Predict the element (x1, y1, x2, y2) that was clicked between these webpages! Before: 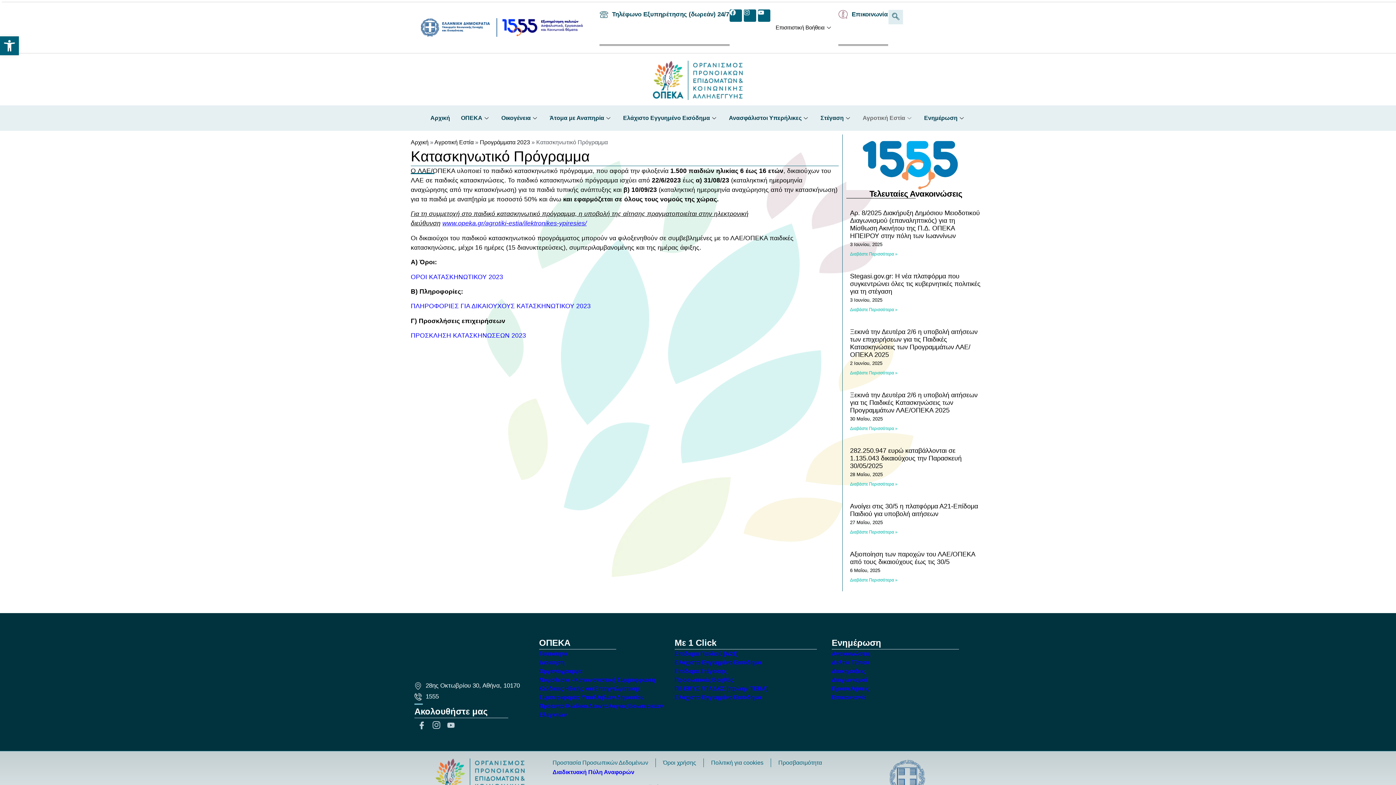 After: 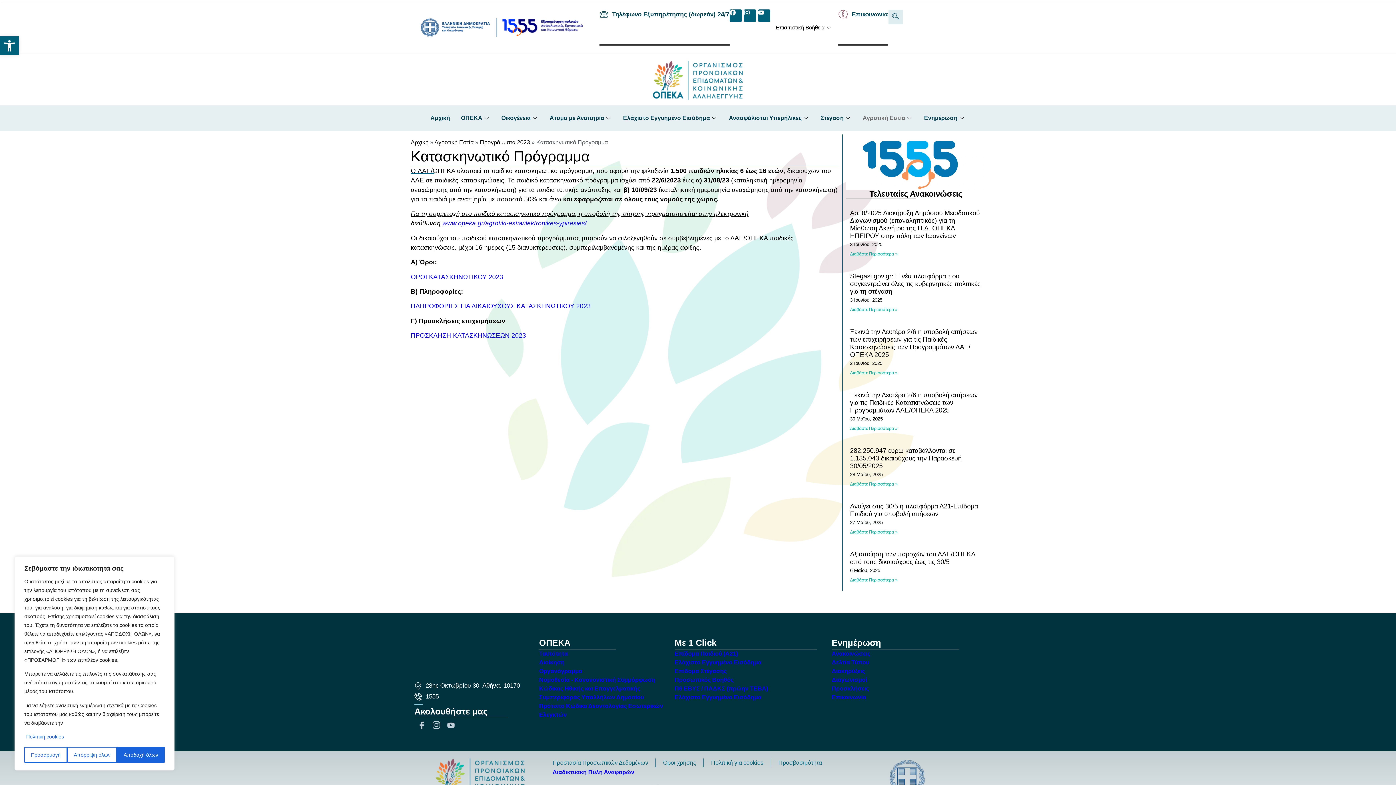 Action: bbox: (758, 9, 770, 21) label: Youtube